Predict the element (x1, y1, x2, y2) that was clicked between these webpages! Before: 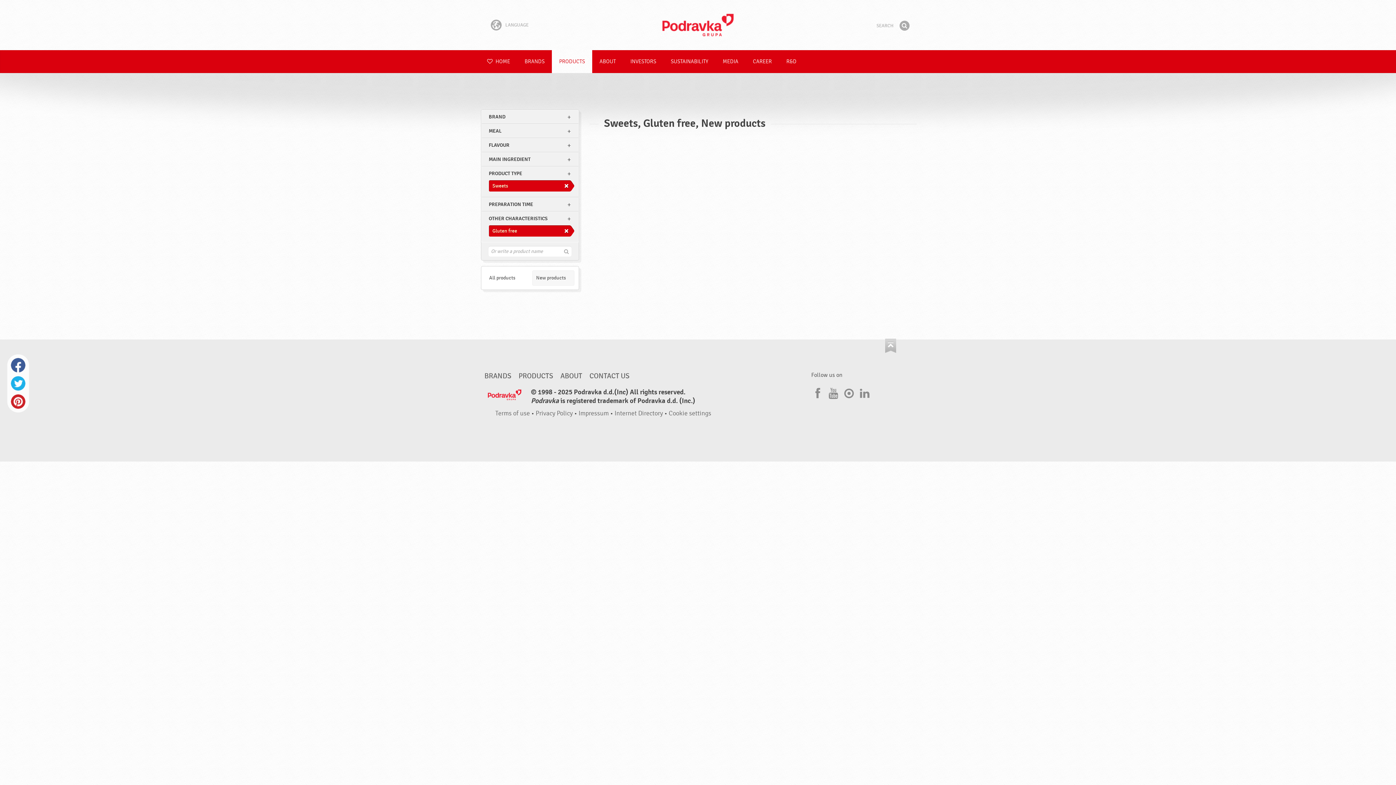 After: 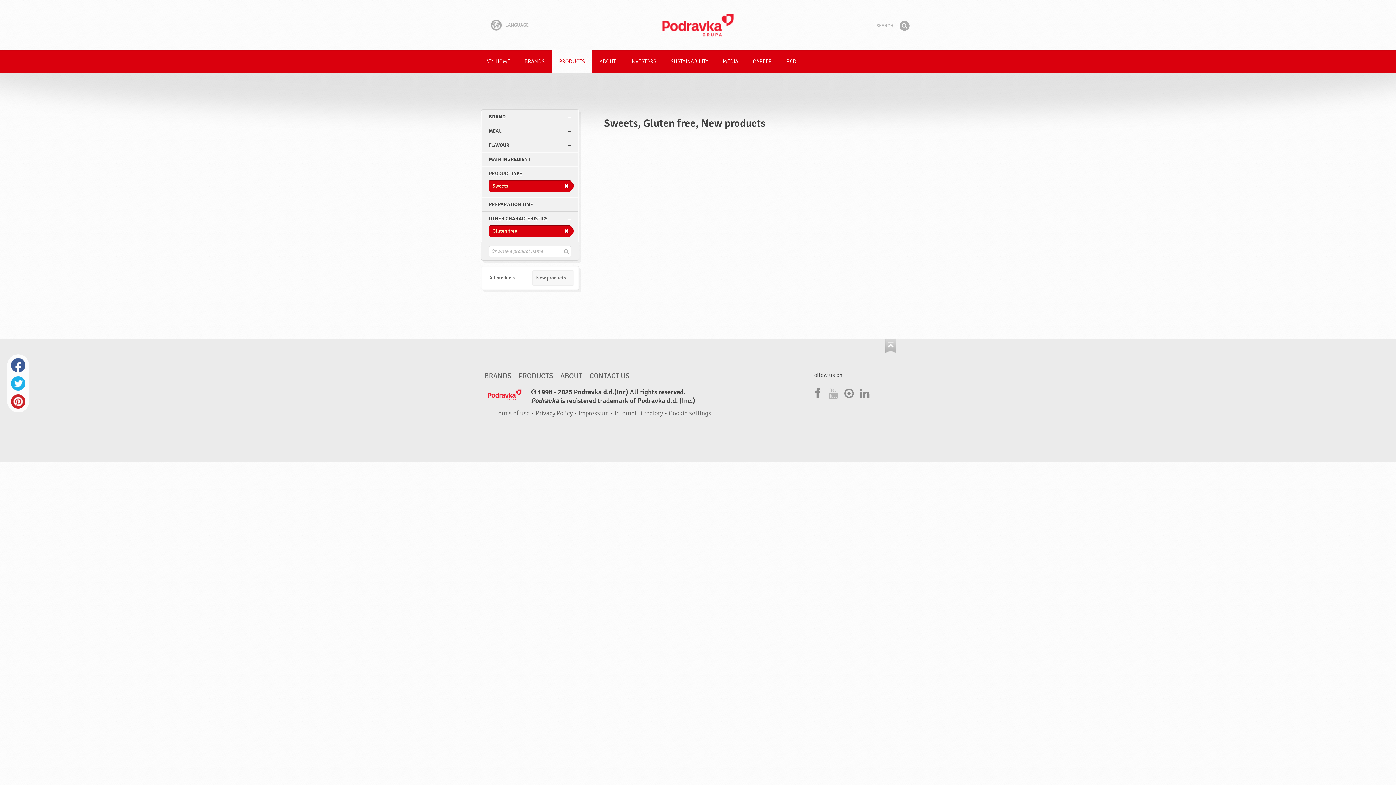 Action: label: YouTube bbox: (827, 384, 838, 400)